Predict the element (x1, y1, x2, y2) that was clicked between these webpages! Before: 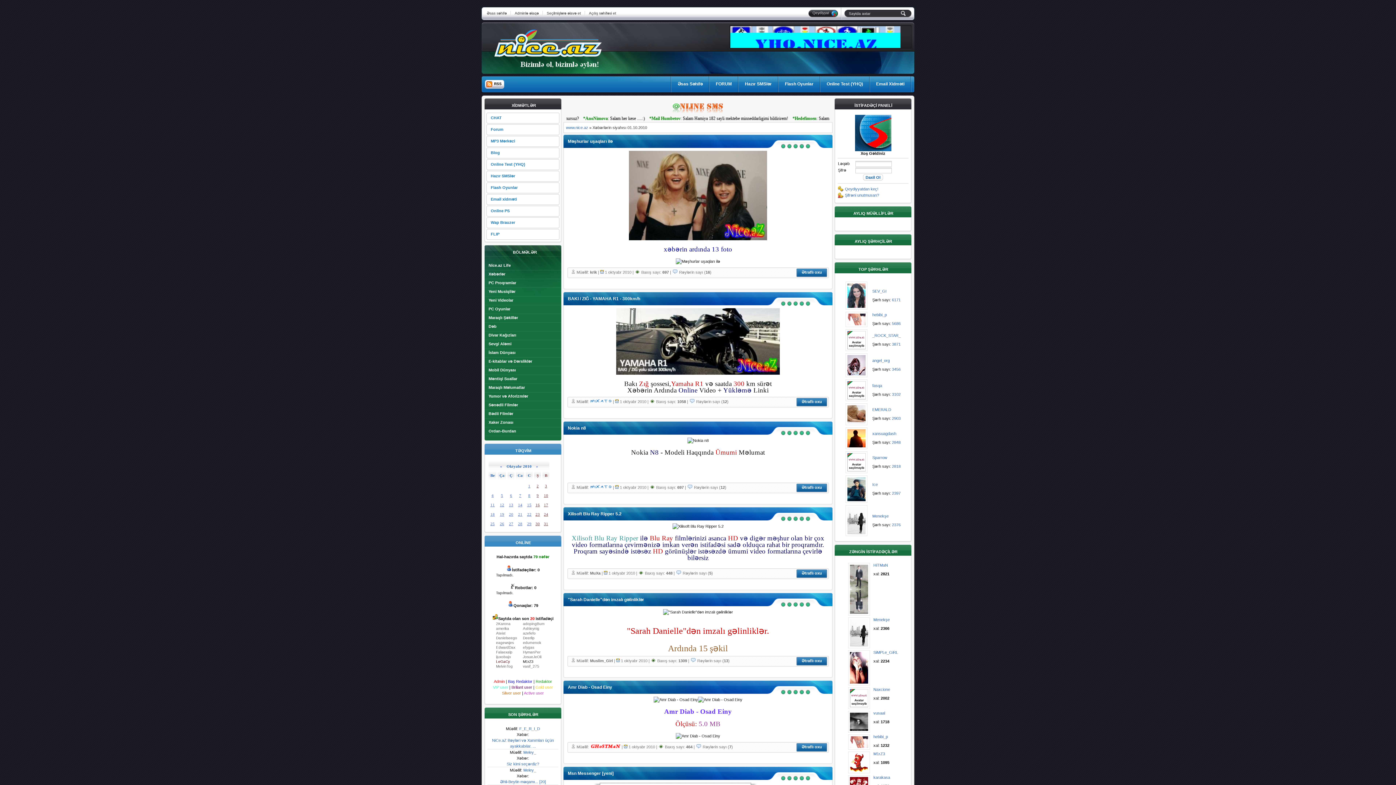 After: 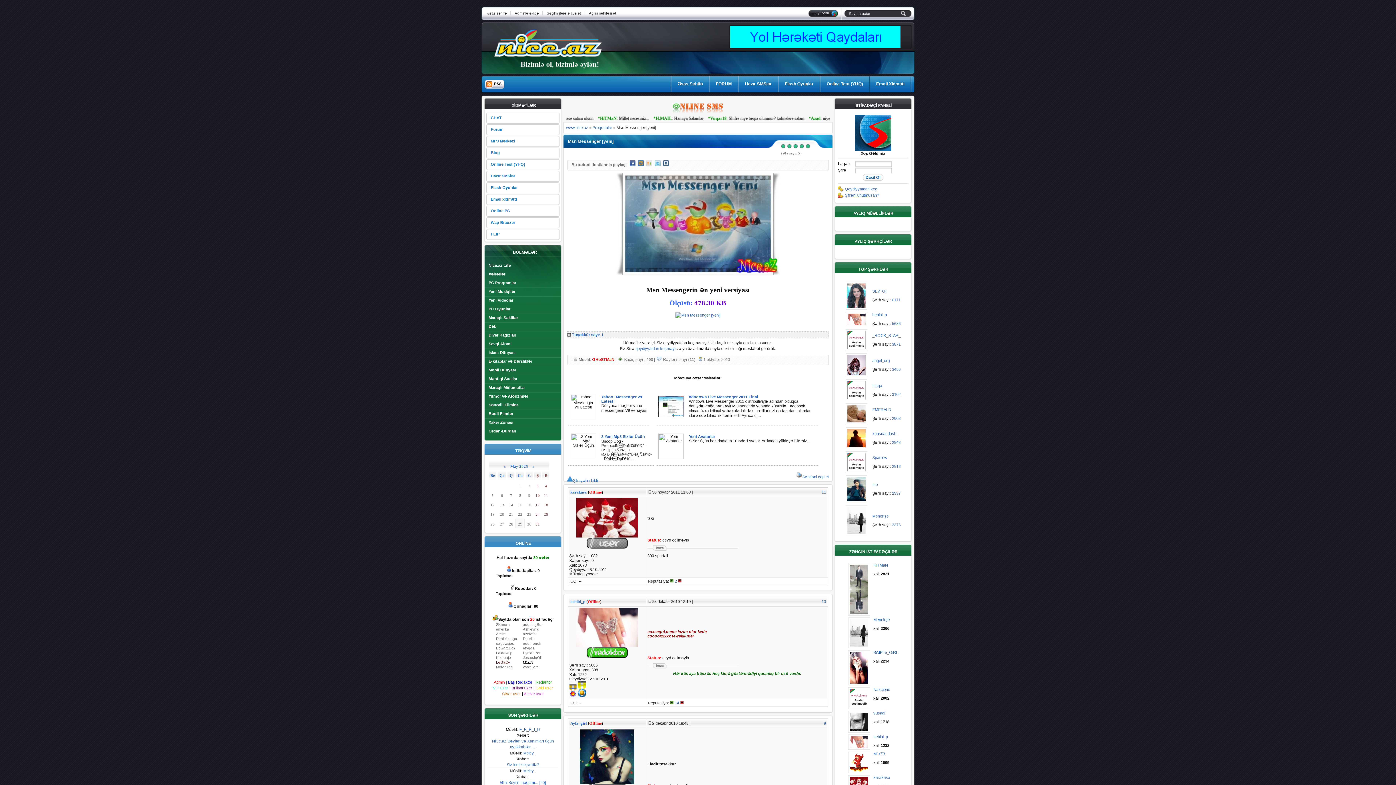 Action: bbox: (568, 771, 613, 776) label: Msn Messenger [yeni]